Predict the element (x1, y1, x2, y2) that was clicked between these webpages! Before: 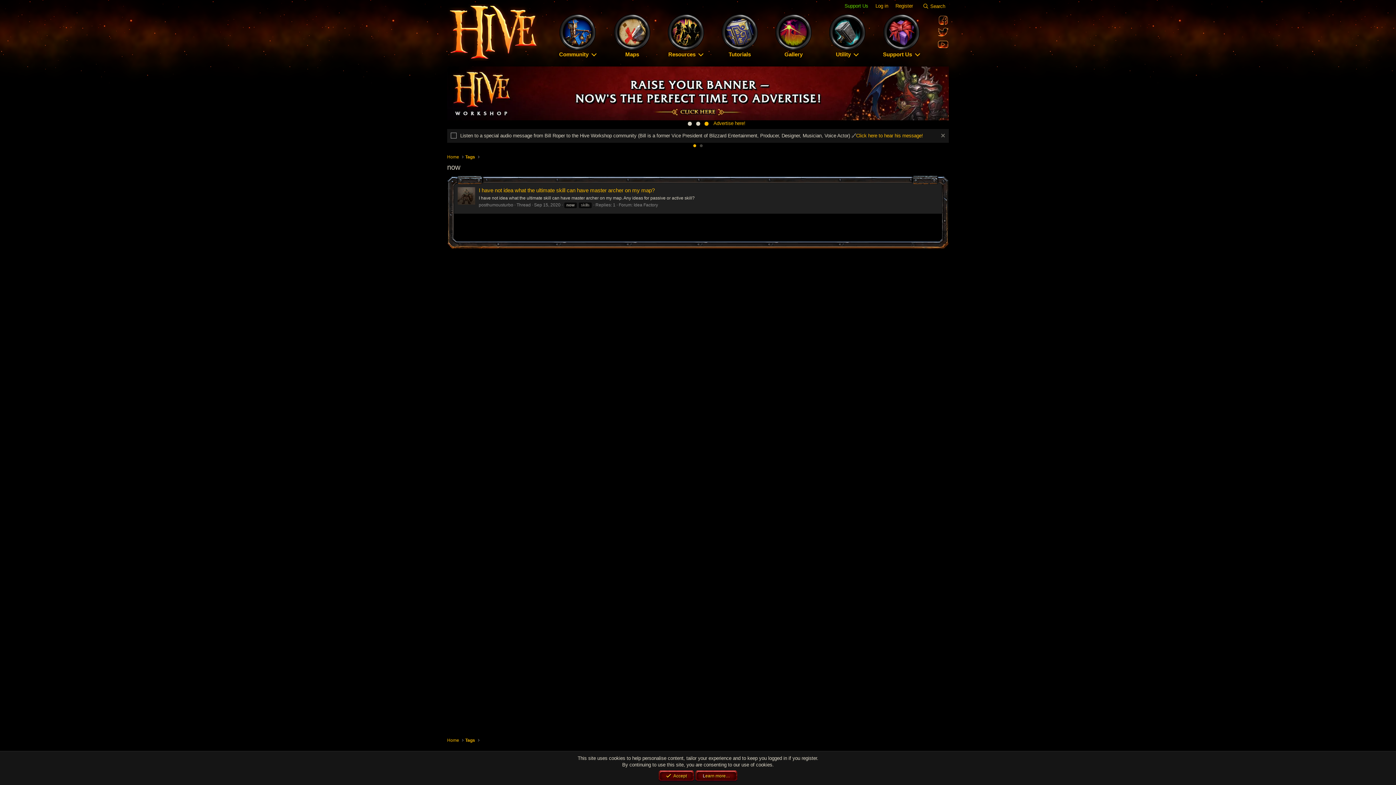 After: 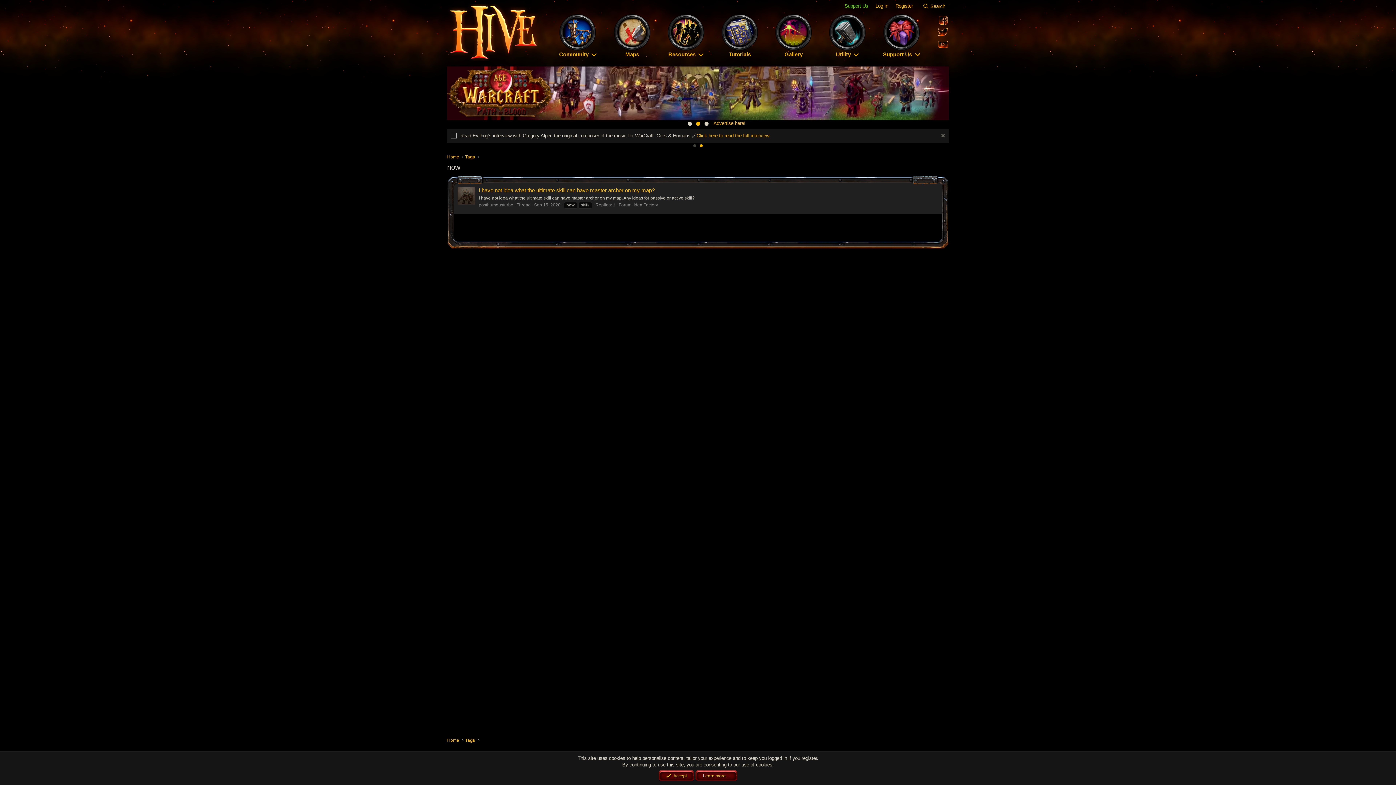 Action: bbox: (694, 120, 702, 127)